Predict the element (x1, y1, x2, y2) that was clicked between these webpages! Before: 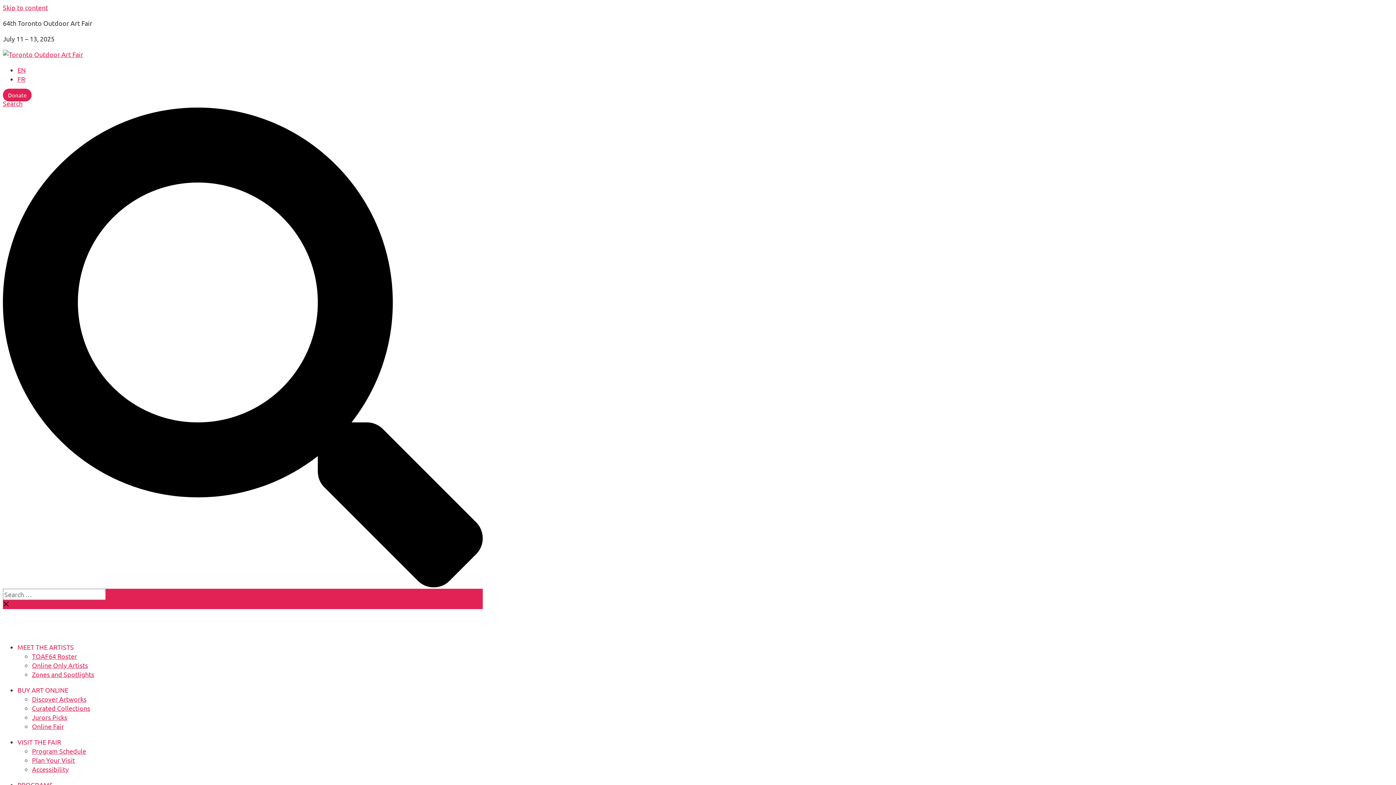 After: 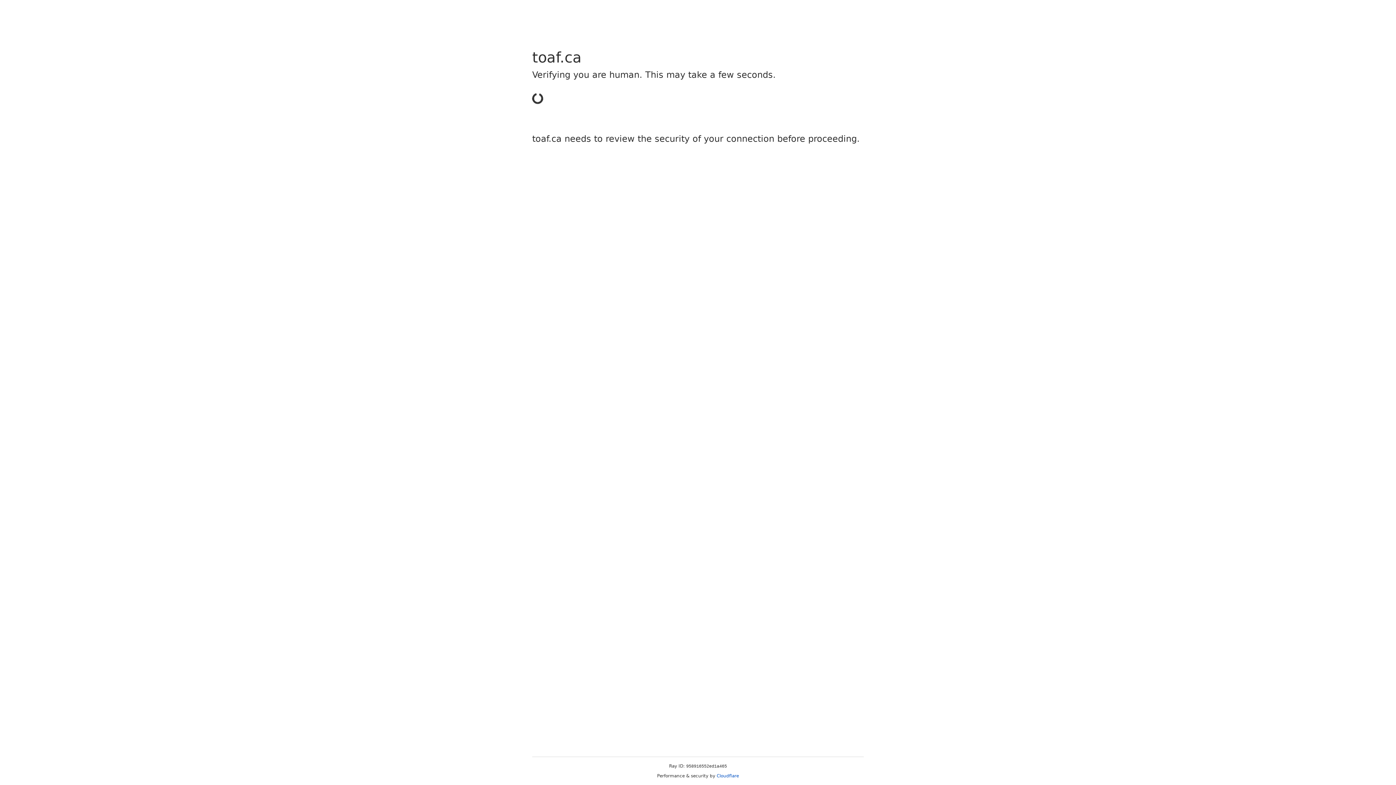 Action: label: Online Fair bbox: (32, 722, 64, 730)